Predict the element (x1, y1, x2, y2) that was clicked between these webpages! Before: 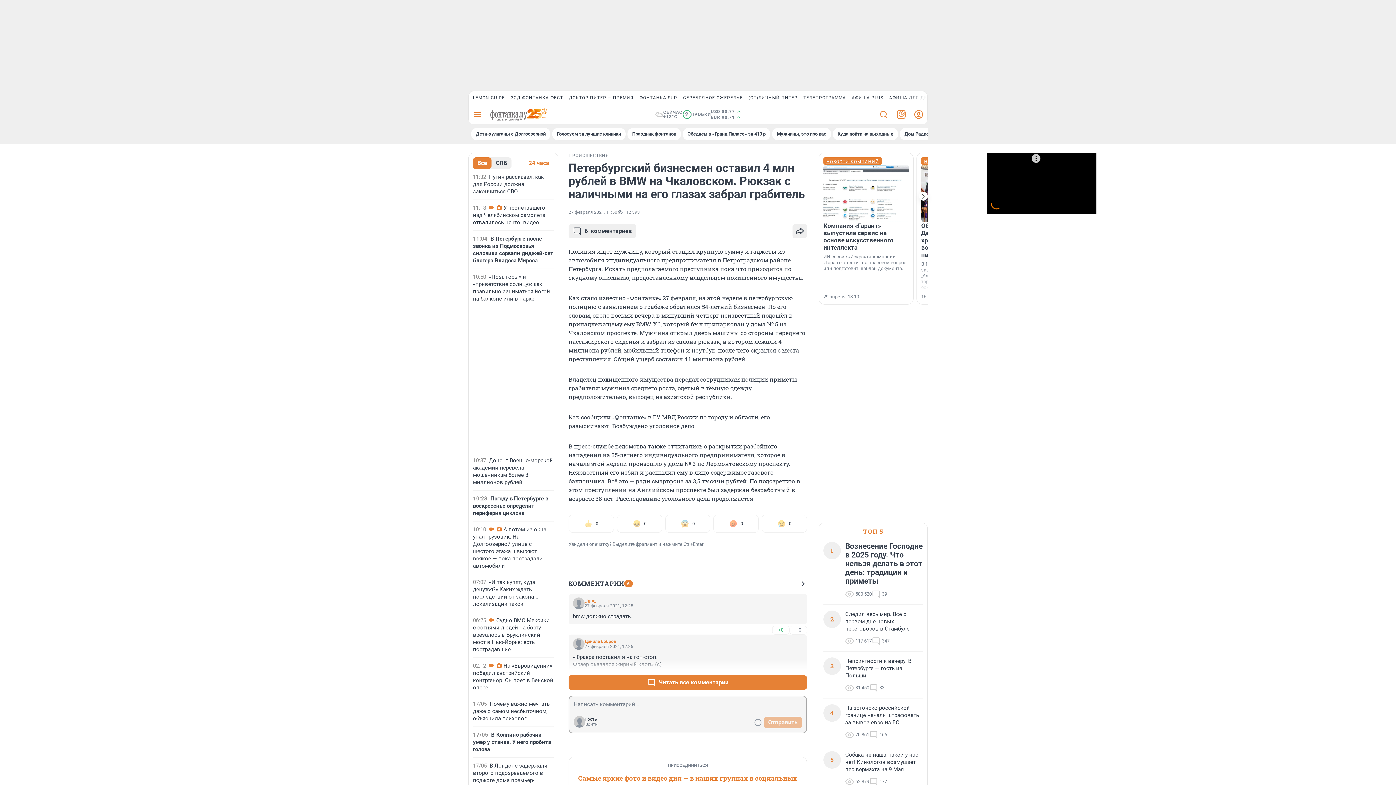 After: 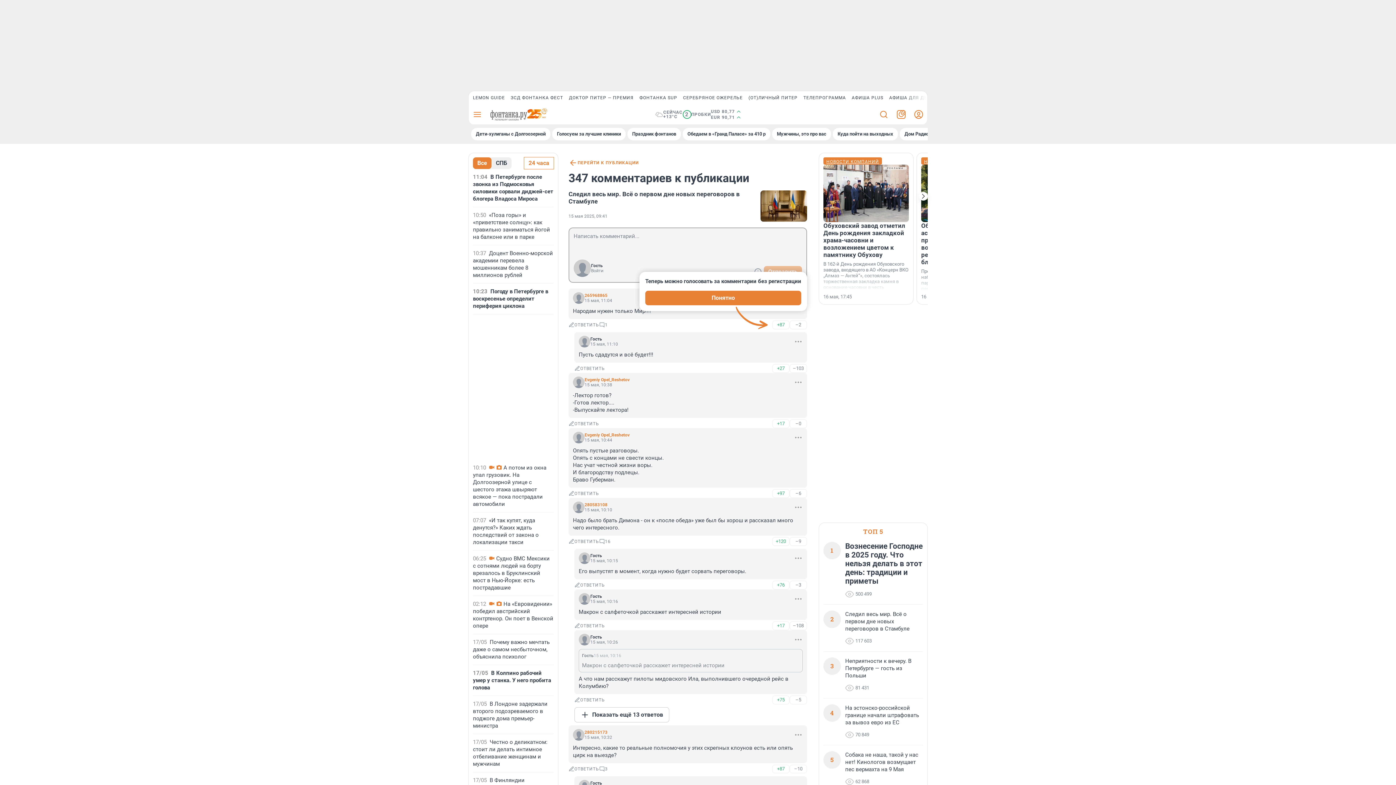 Action: label: 347 bbox: (872, 637, 889, 645)